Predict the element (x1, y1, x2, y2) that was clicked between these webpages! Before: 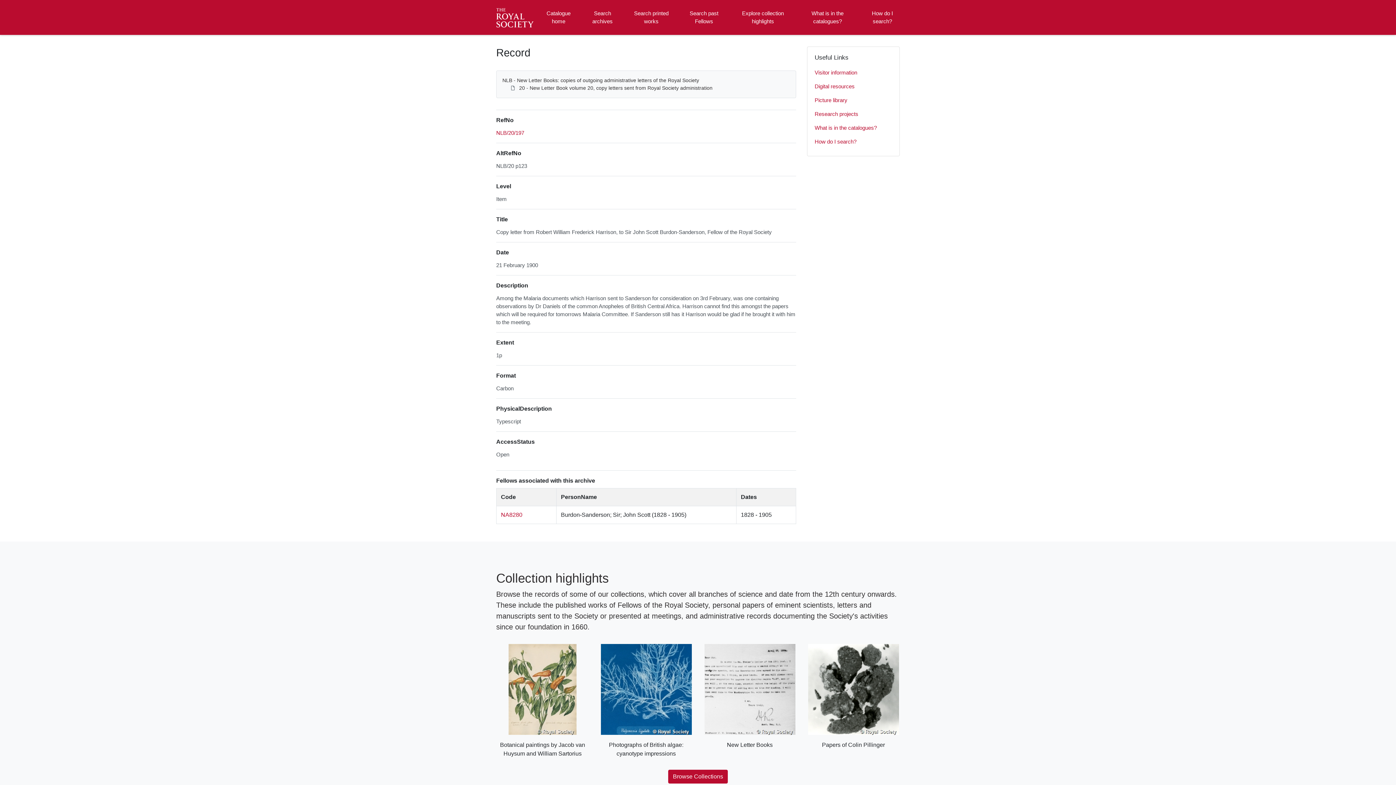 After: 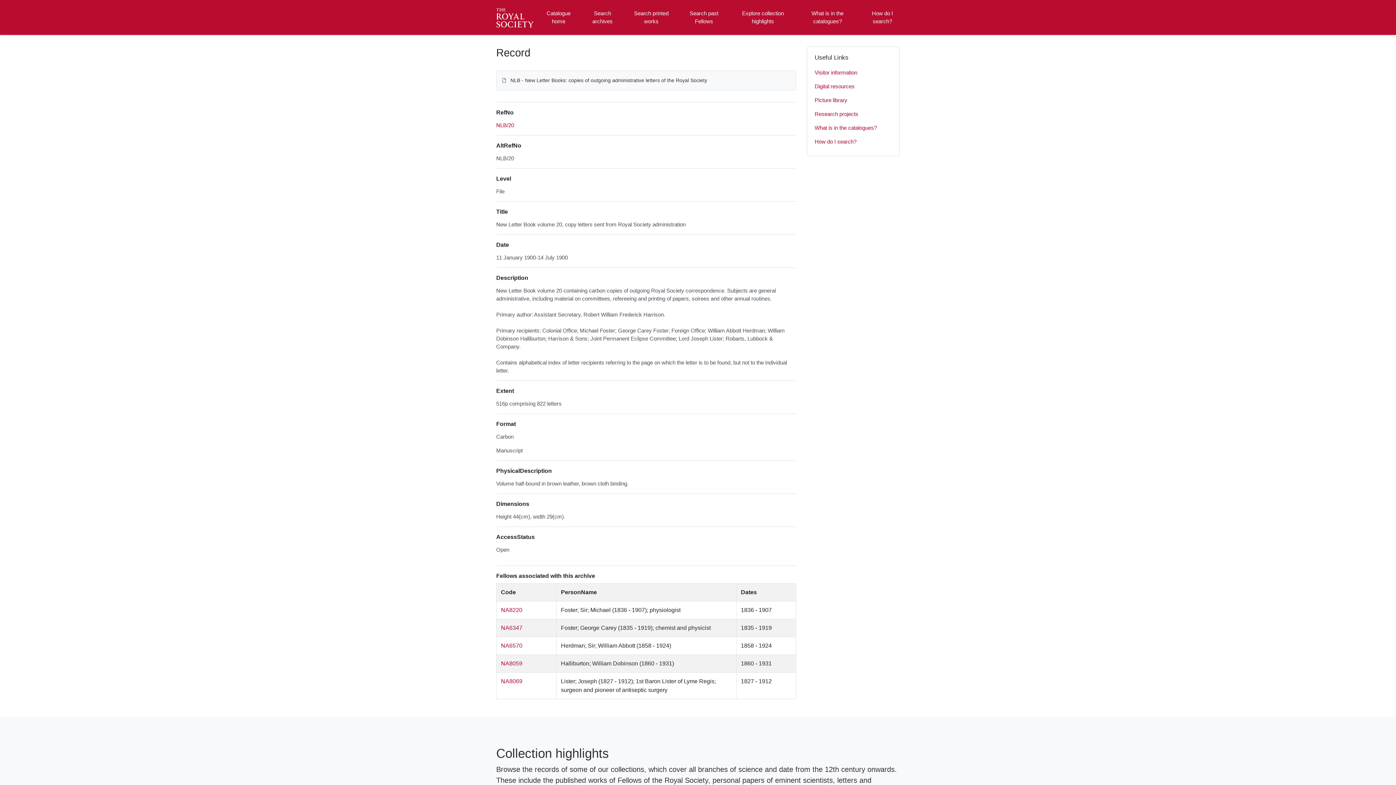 Action: bbox: (519, 85, 712, 90) label: 20 - New Letter Book volume 20, copy letters sent from Royal Society administration